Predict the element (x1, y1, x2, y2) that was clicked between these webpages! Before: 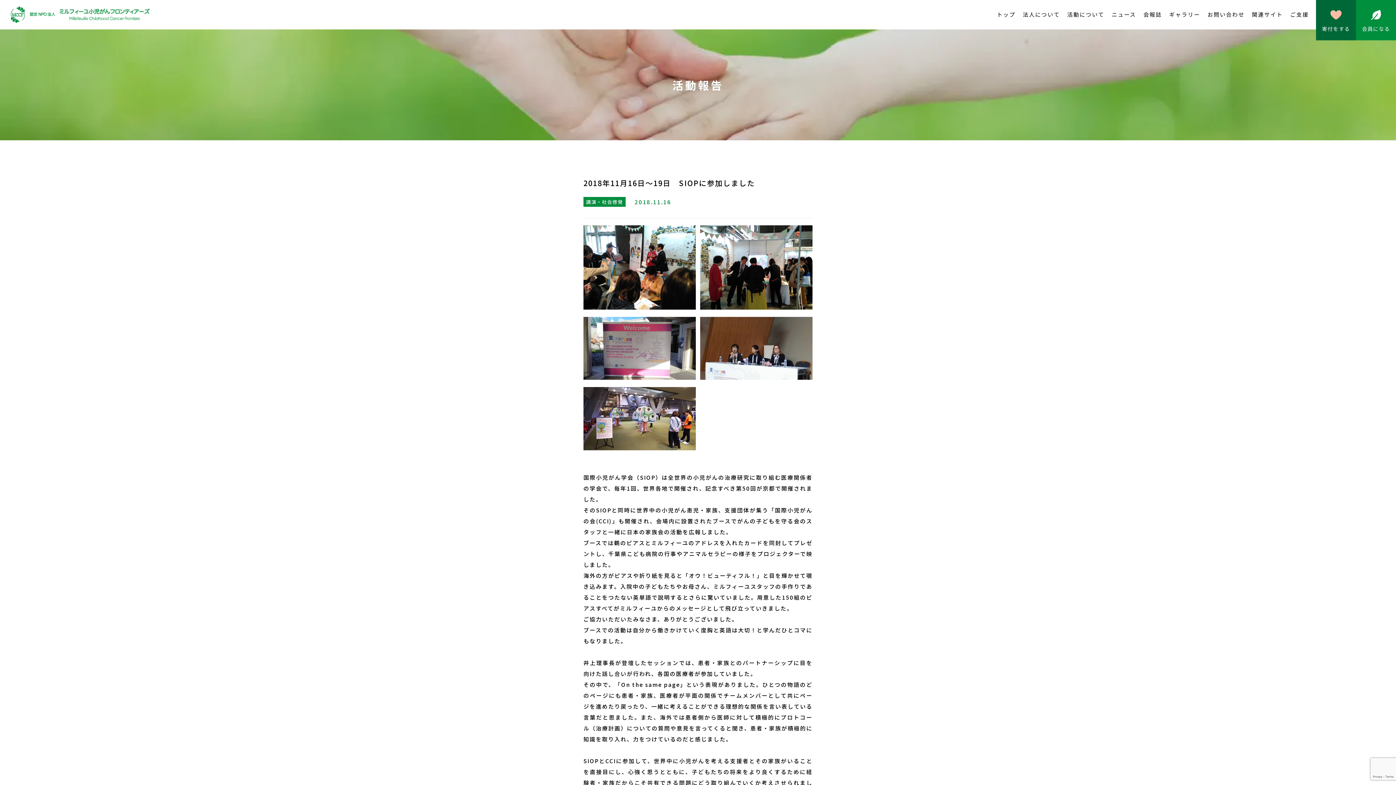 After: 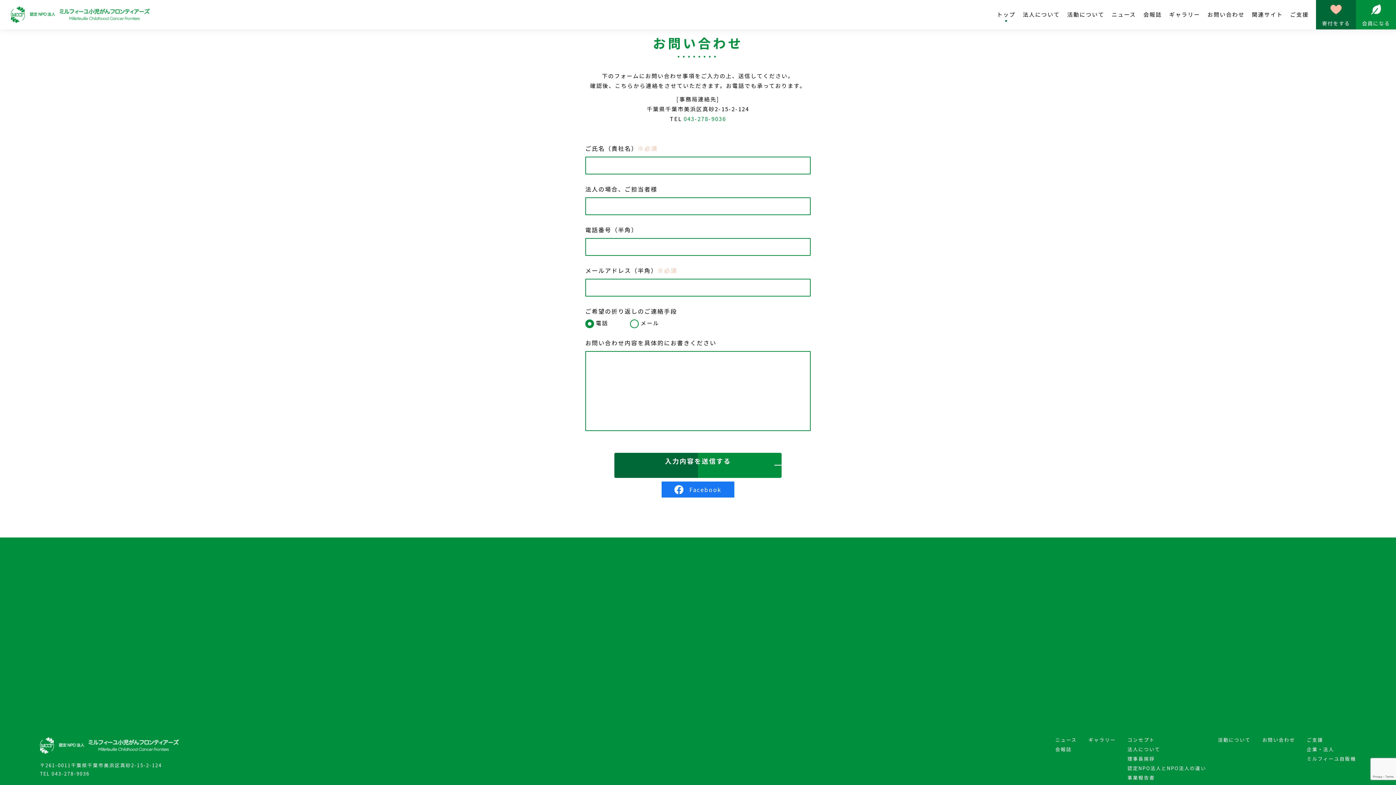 Action: bbox: (1207, 10, 1244, 18) label: お問い合わせ